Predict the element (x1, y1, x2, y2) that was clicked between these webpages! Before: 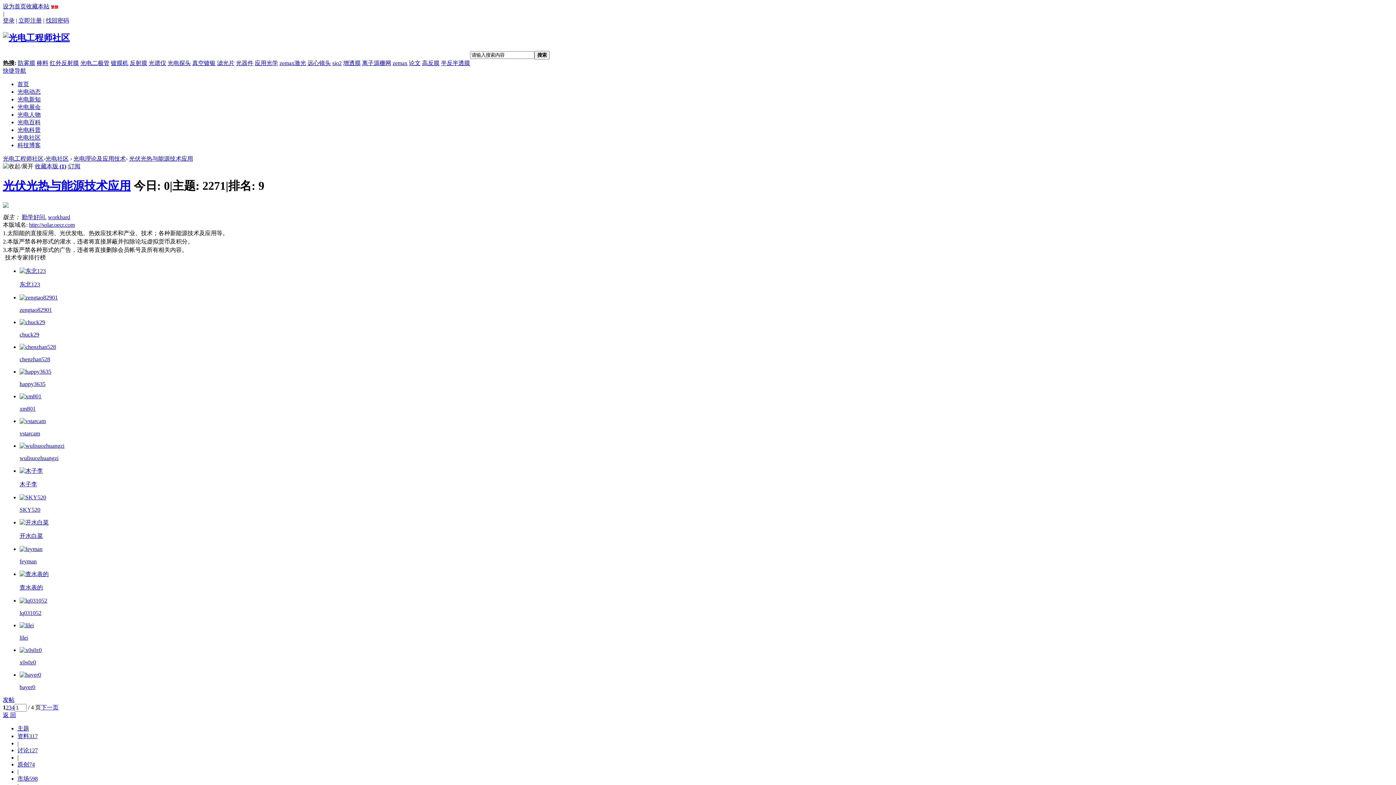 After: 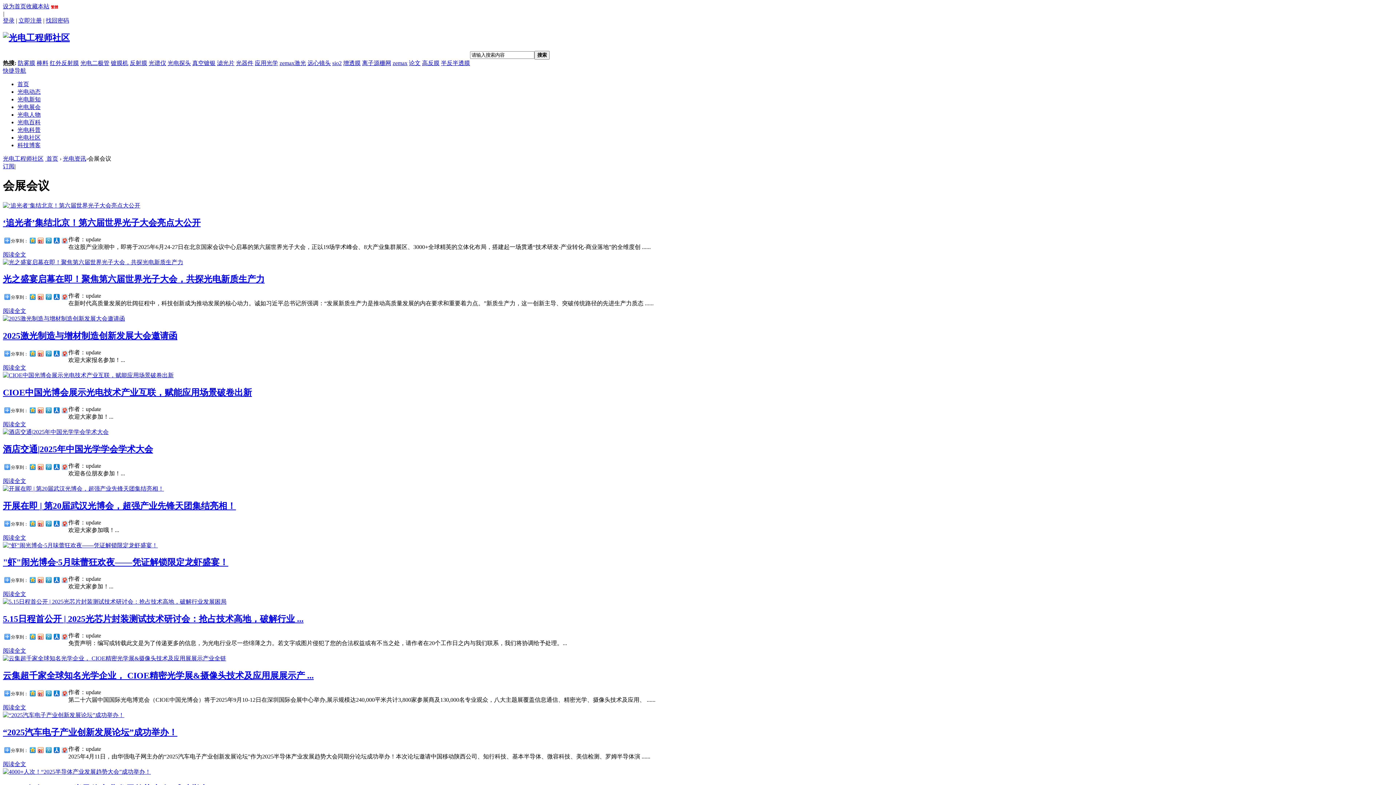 Action: label: 光电展会 bbox: (17, 103, 40, 110)